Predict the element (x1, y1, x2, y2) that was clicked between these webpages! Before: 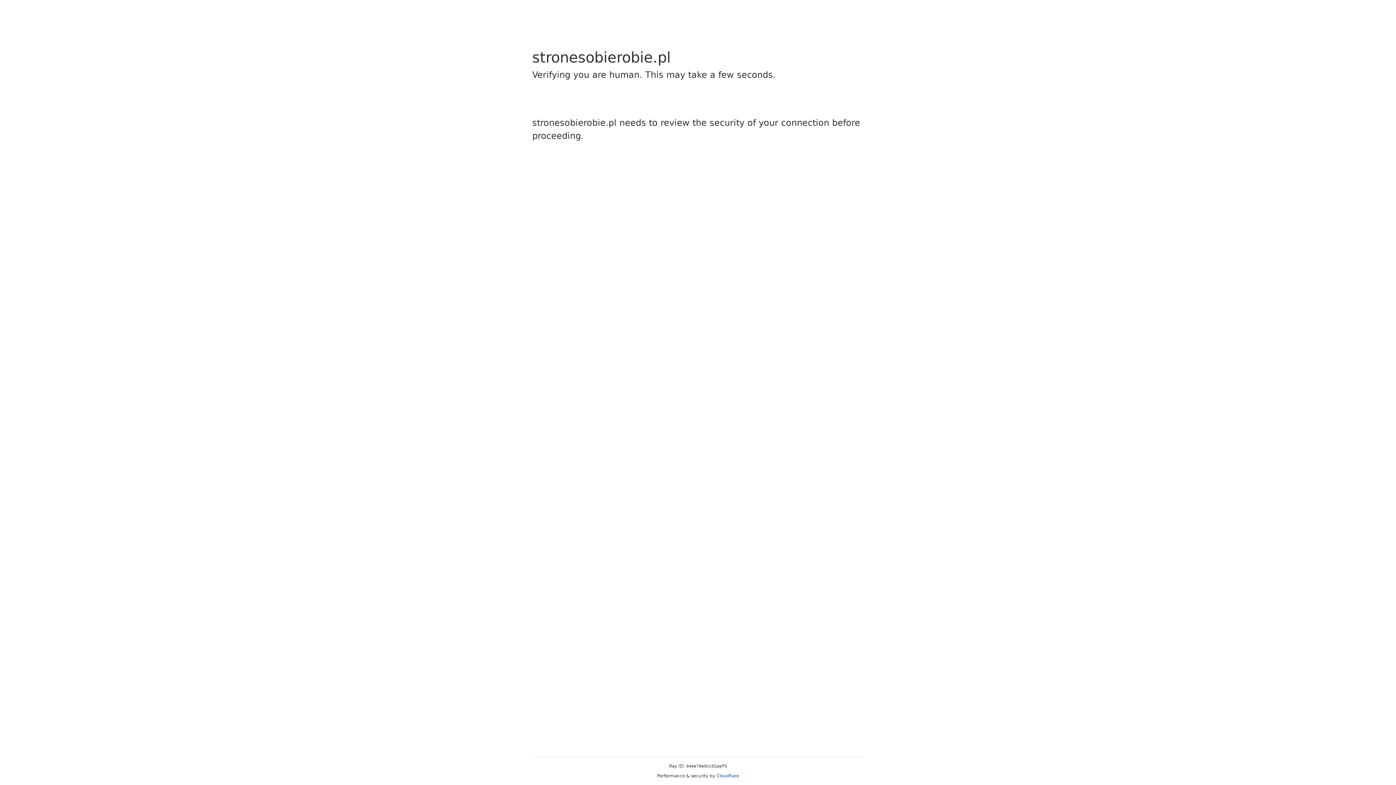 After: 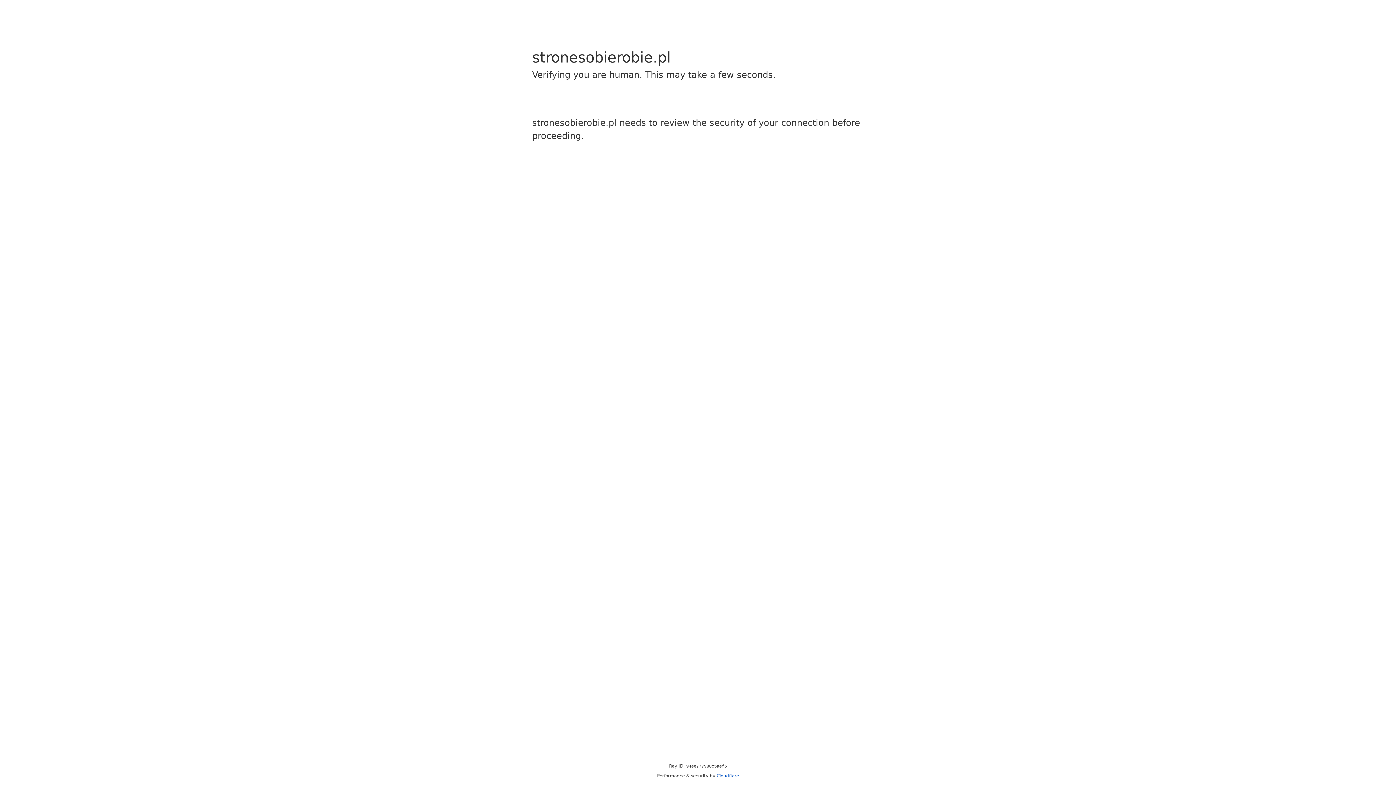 Action: bbox: (716, 773, 739, 778) label: Cloudflare